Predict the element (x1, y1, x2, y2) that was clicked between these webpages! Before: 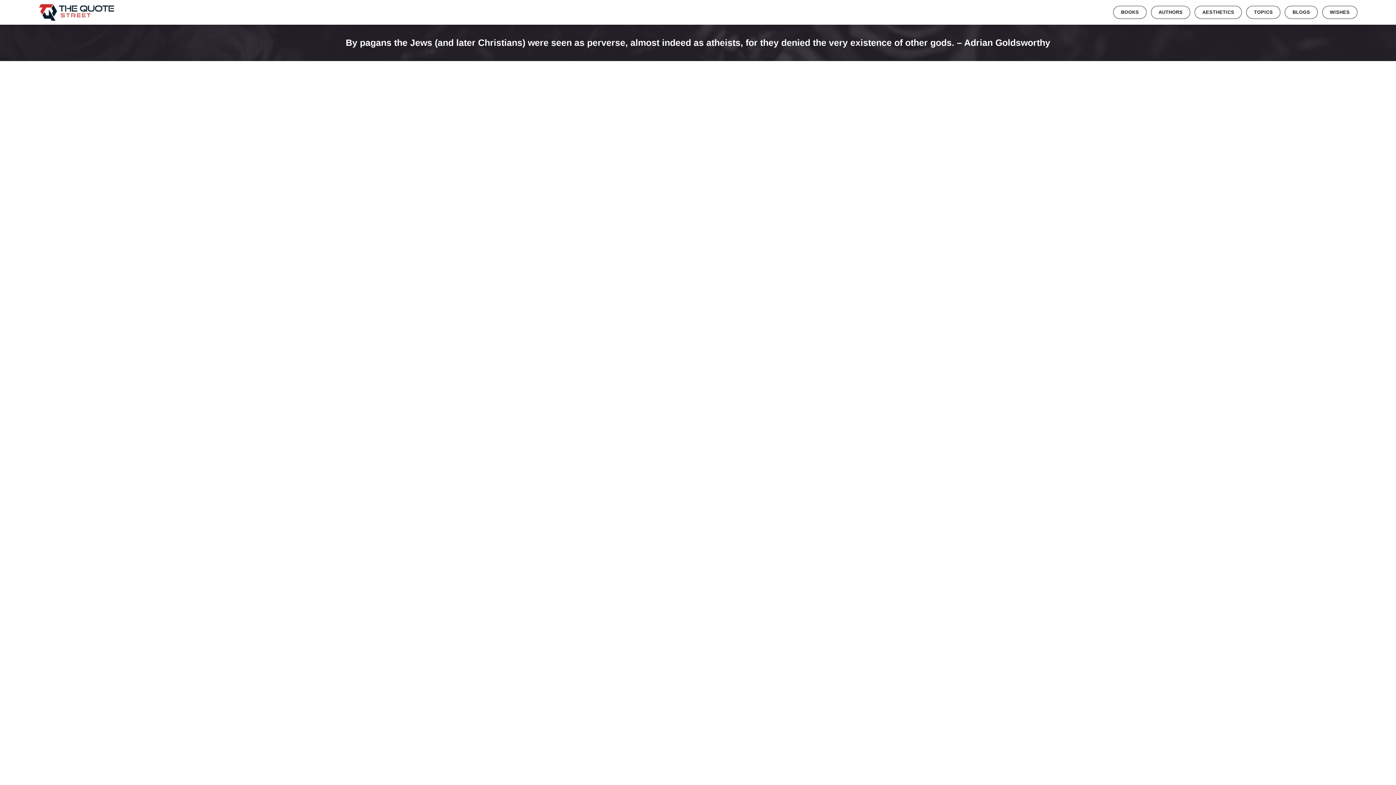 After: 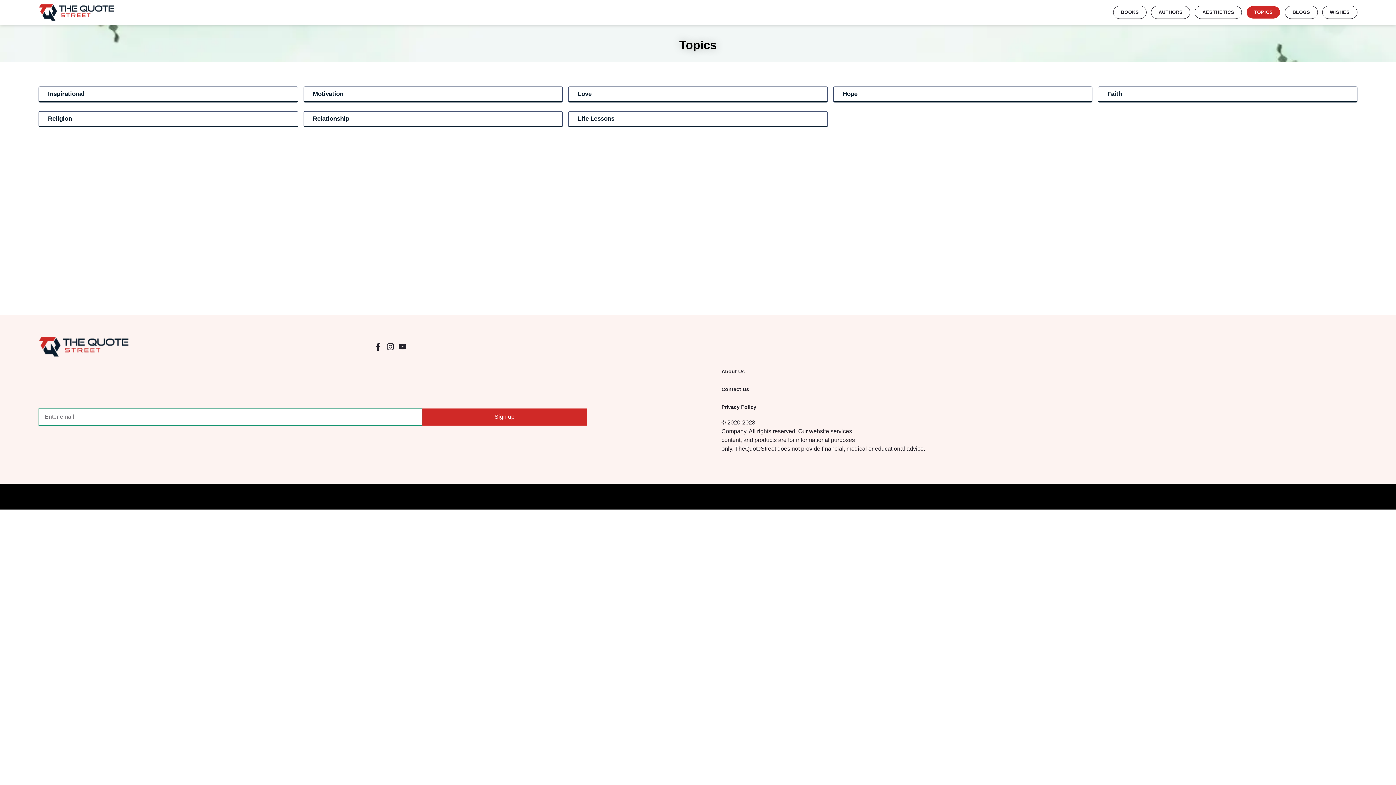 Action: bbox: (1246, 5, 1280, 18) label: TOPICS